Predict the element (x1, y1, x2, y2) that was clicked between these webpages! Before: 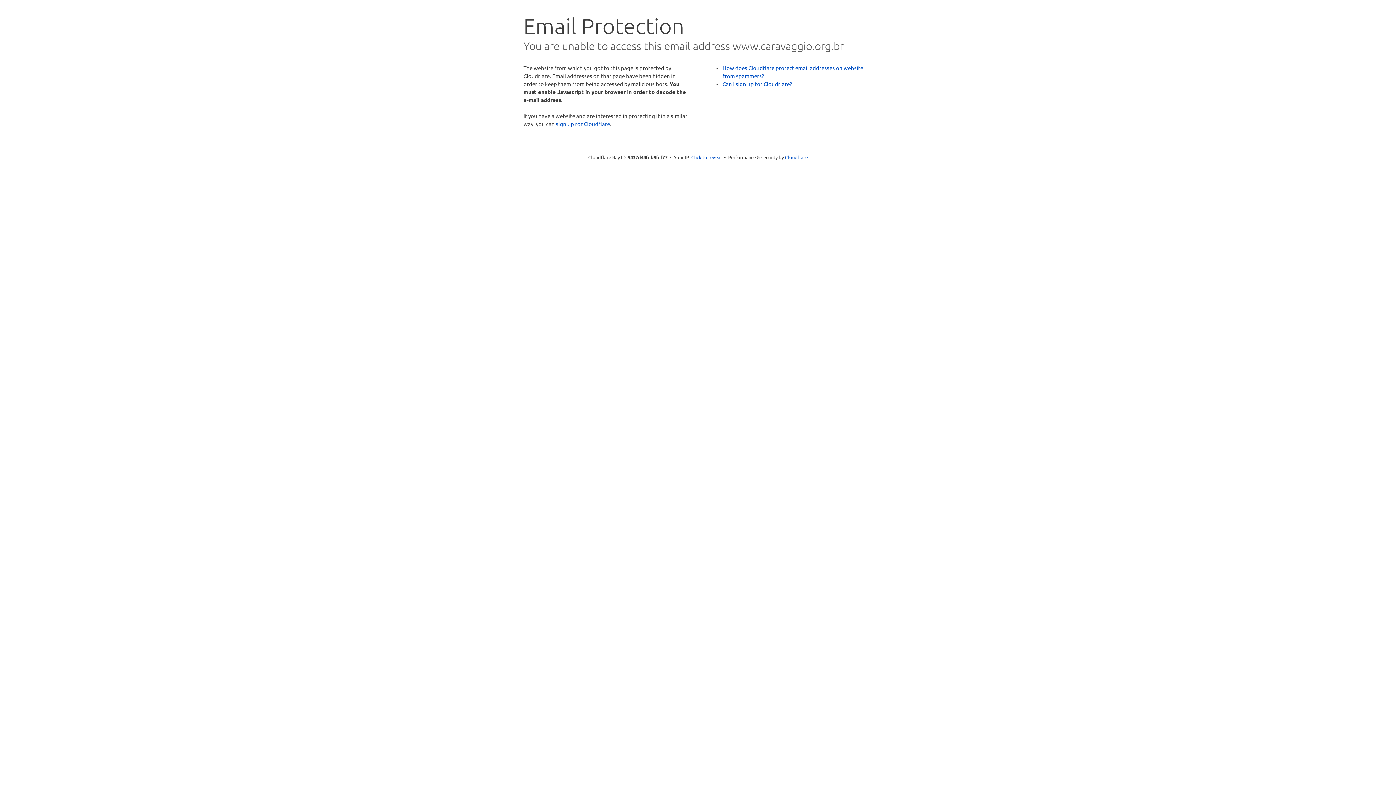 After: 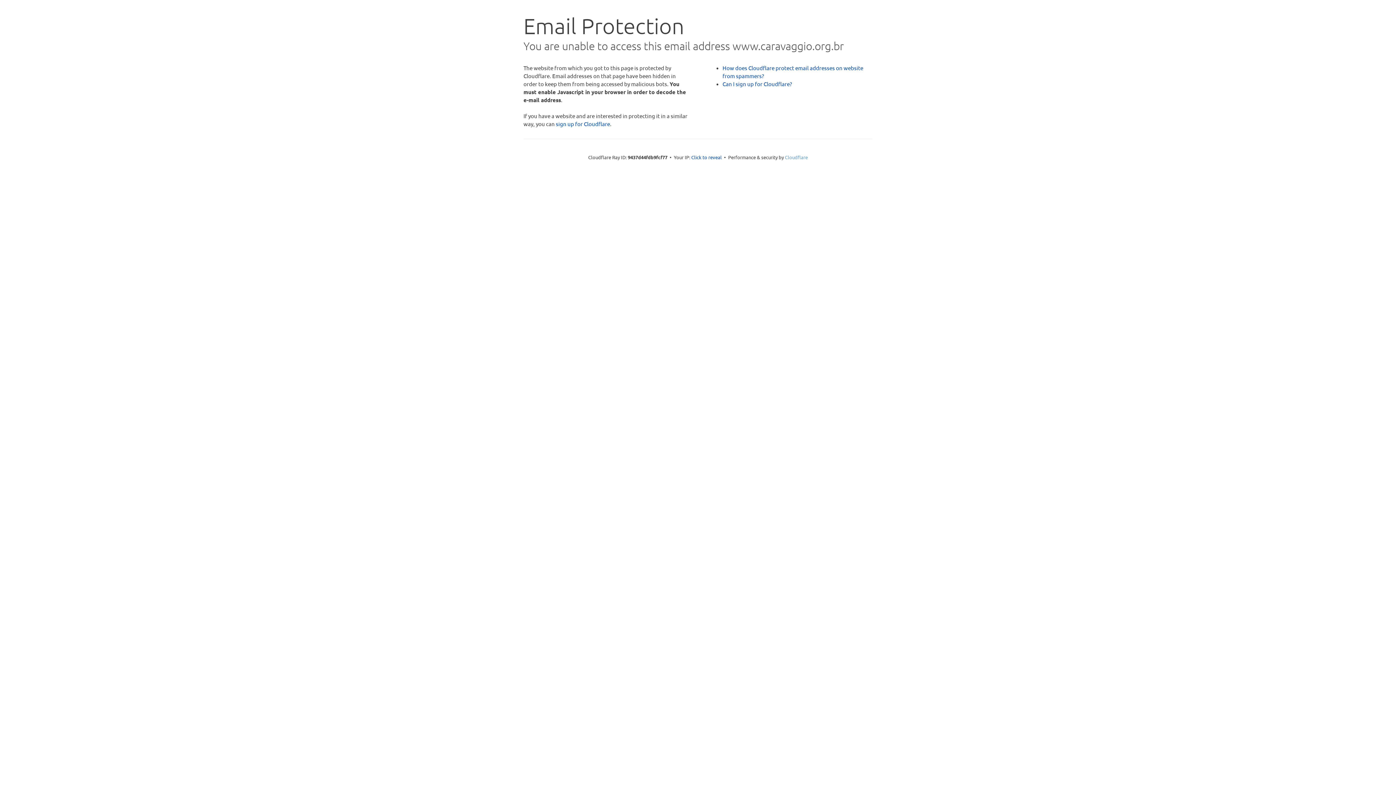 Action: label: Cloudflare bbox: (785, 154, 808, 160)